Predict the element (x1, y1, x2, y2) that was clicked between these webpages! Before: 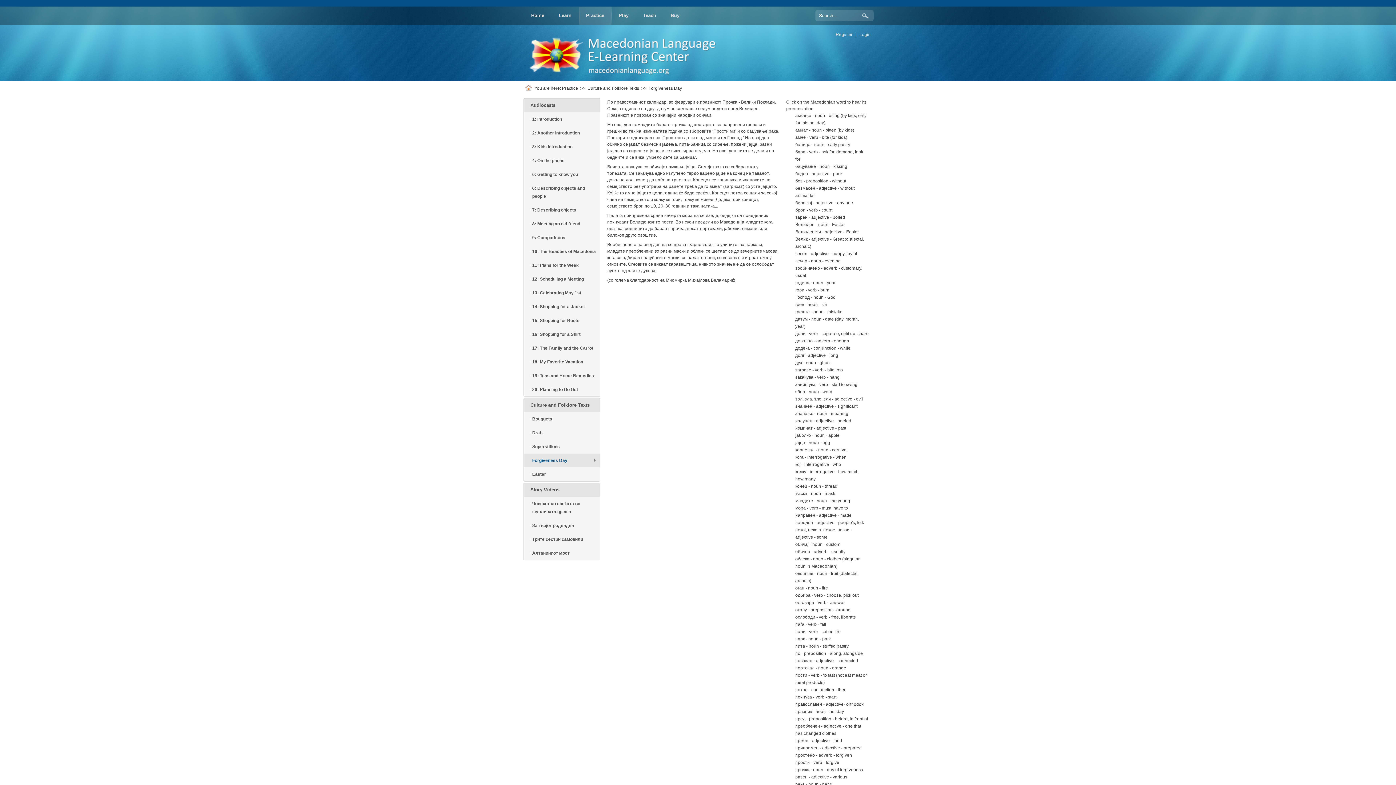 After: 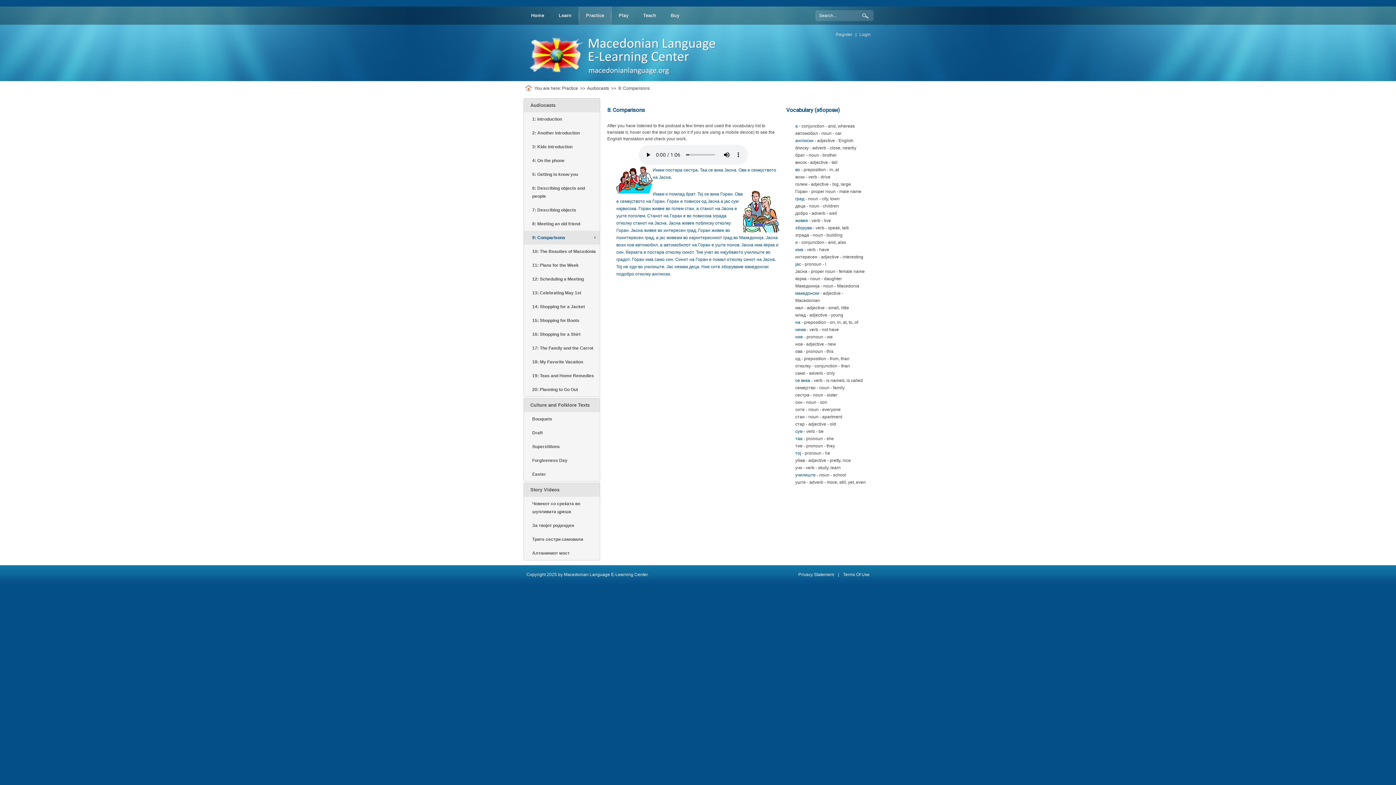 Action: label: 9: Comparisons bbox: (524, 230, 600, 244)